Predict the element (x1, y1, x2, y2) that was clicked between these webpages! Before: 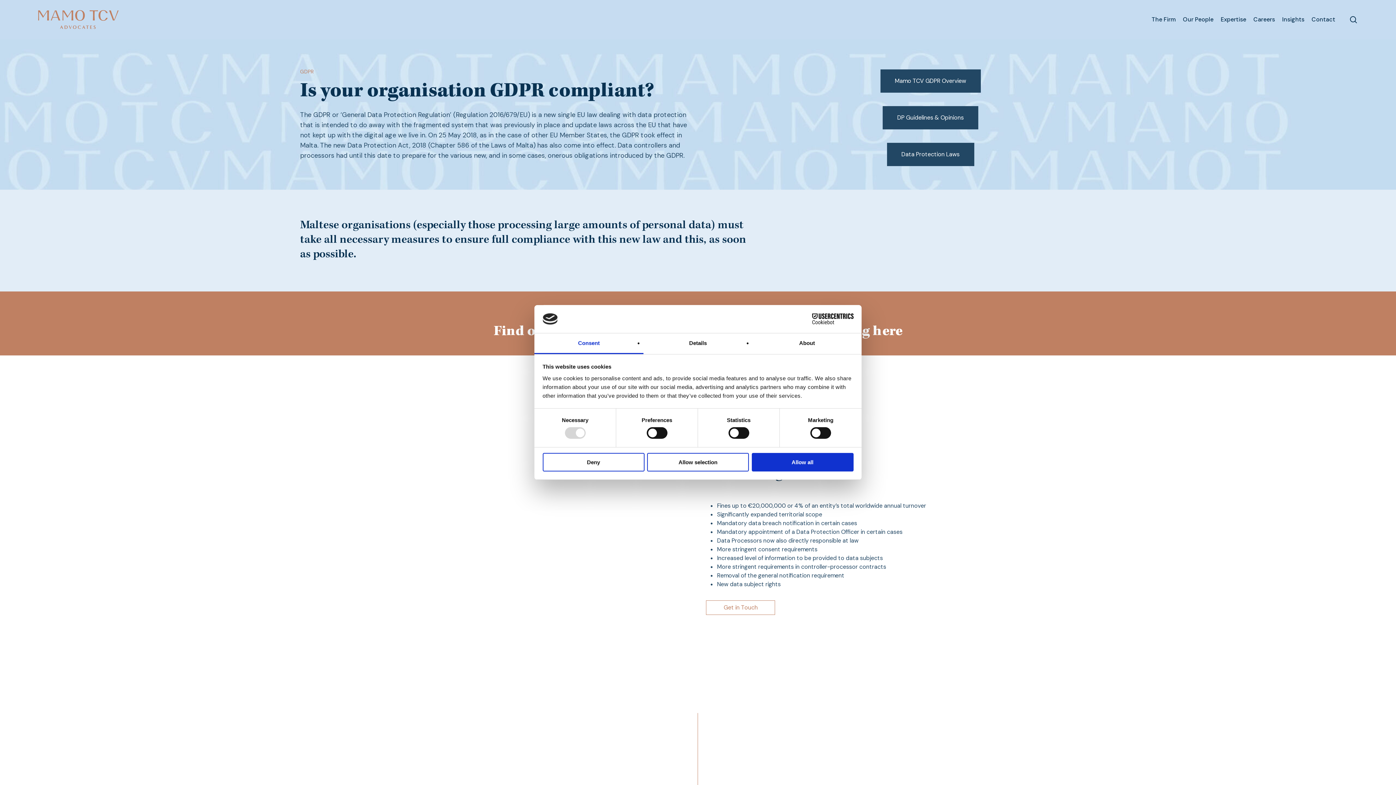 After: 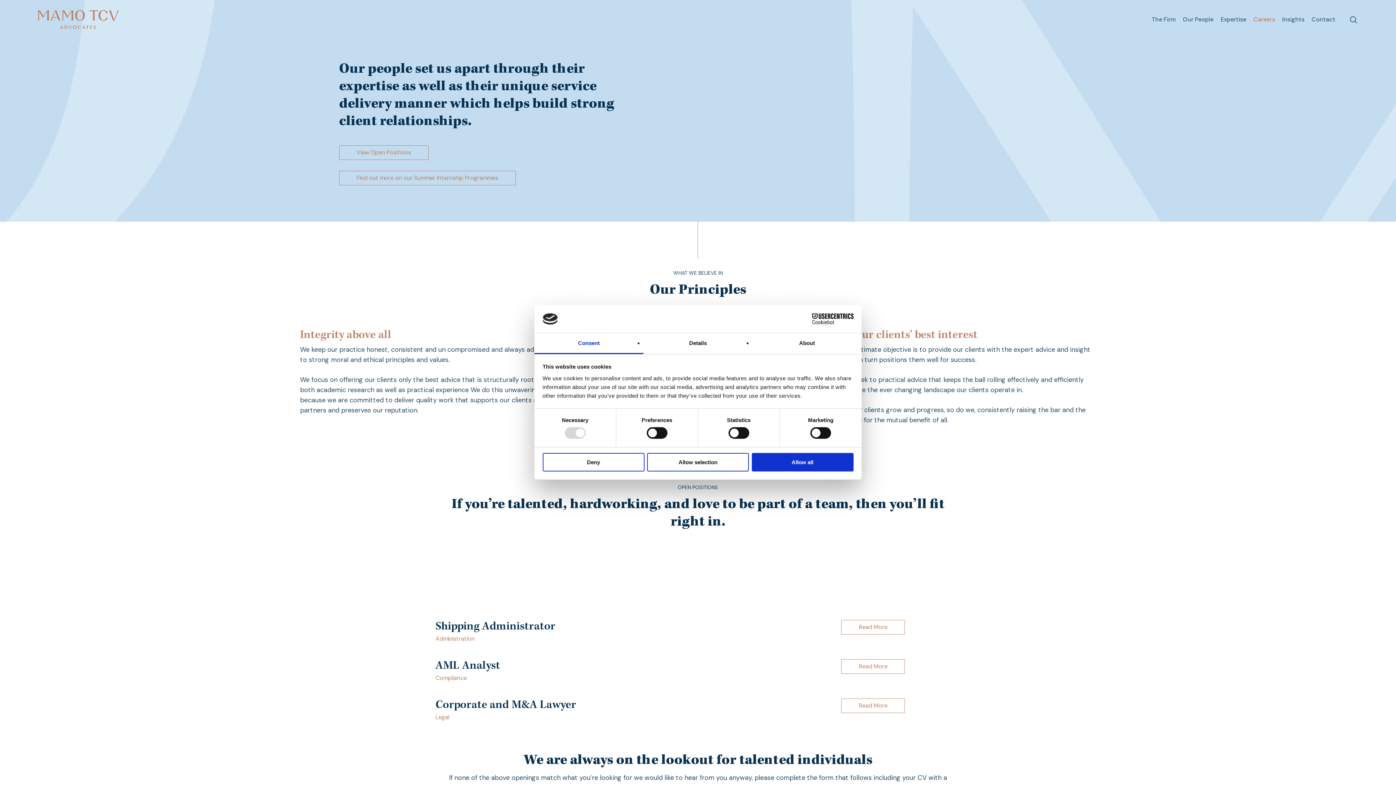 Action: label: Careers bbox: (1250, 16, 1278, 23)